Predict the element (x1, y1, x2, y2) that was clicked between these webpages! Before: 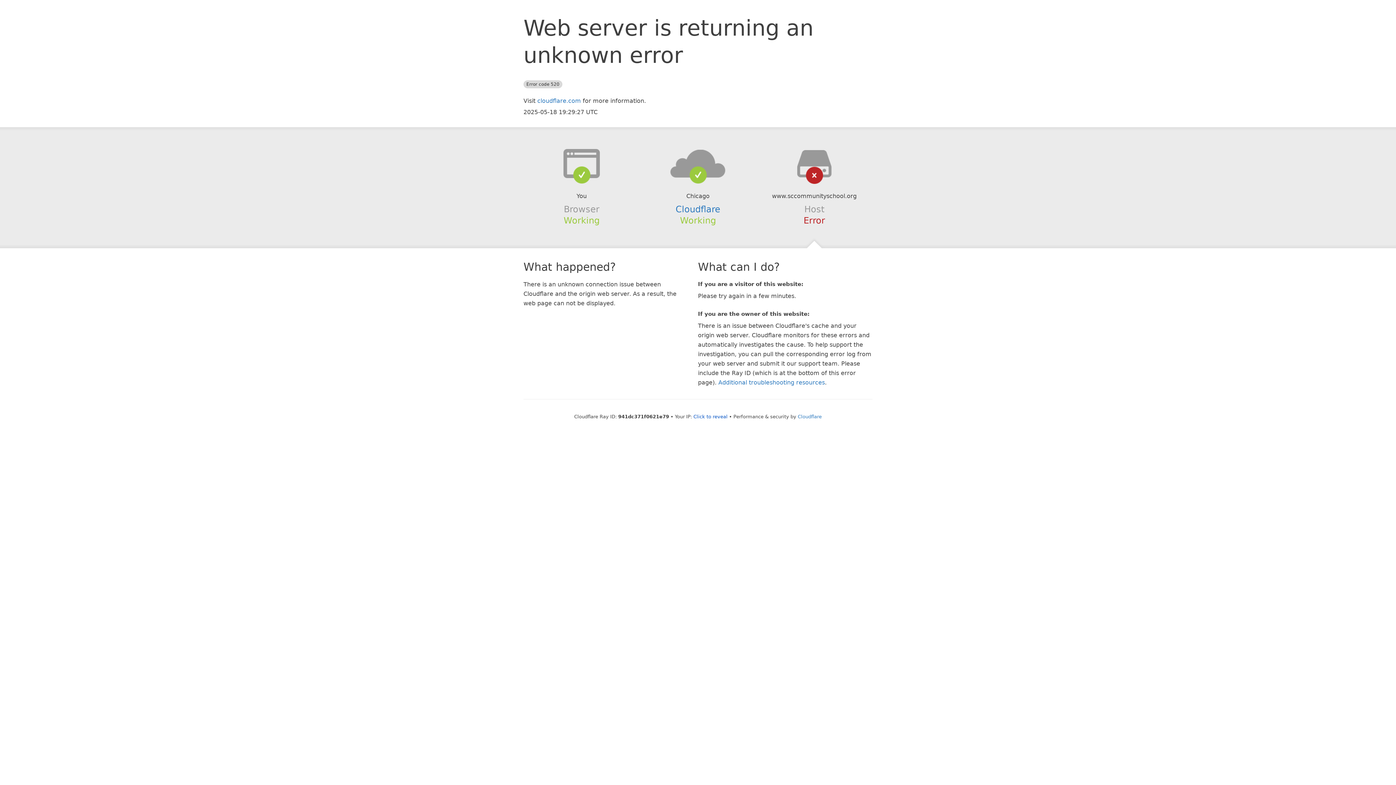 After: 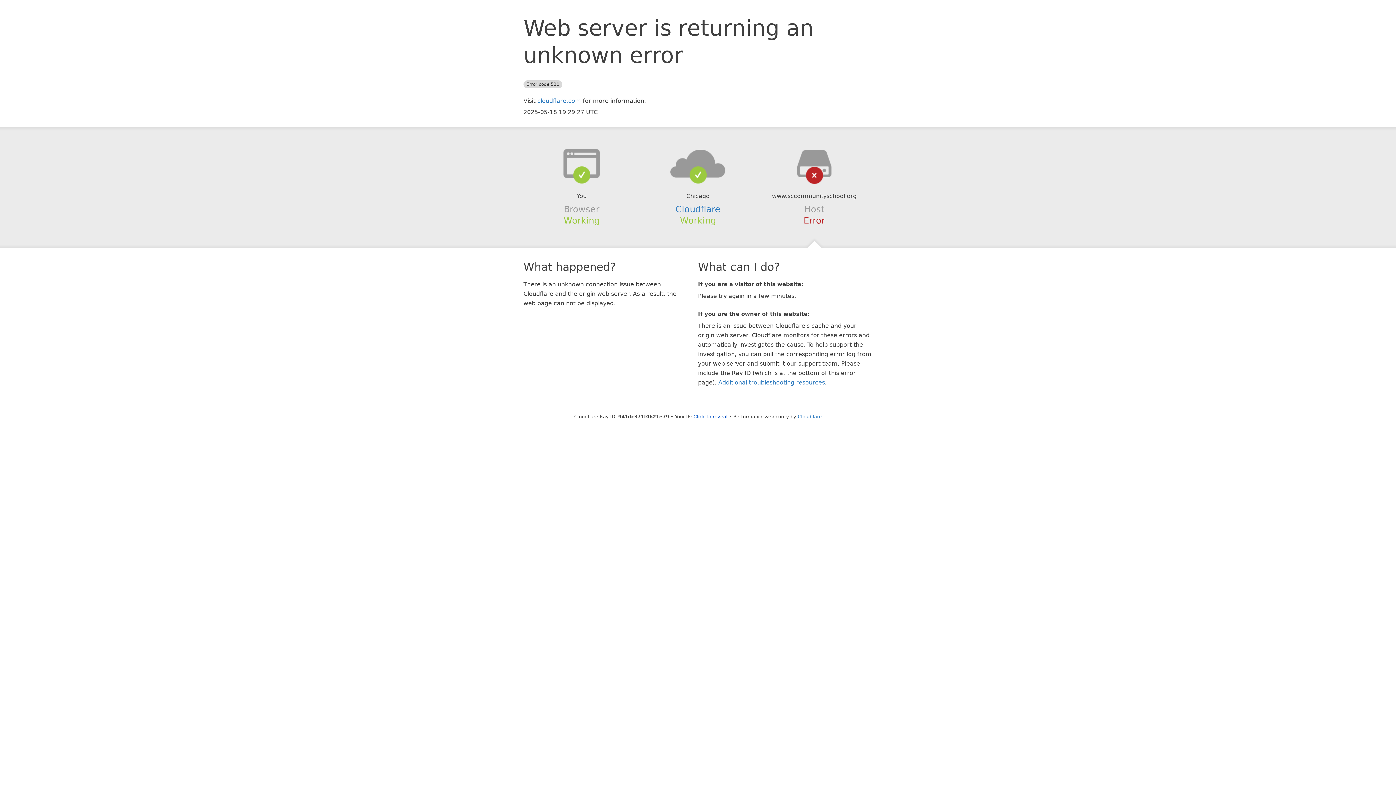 Action: bbox: (639, 148, 756, 178)